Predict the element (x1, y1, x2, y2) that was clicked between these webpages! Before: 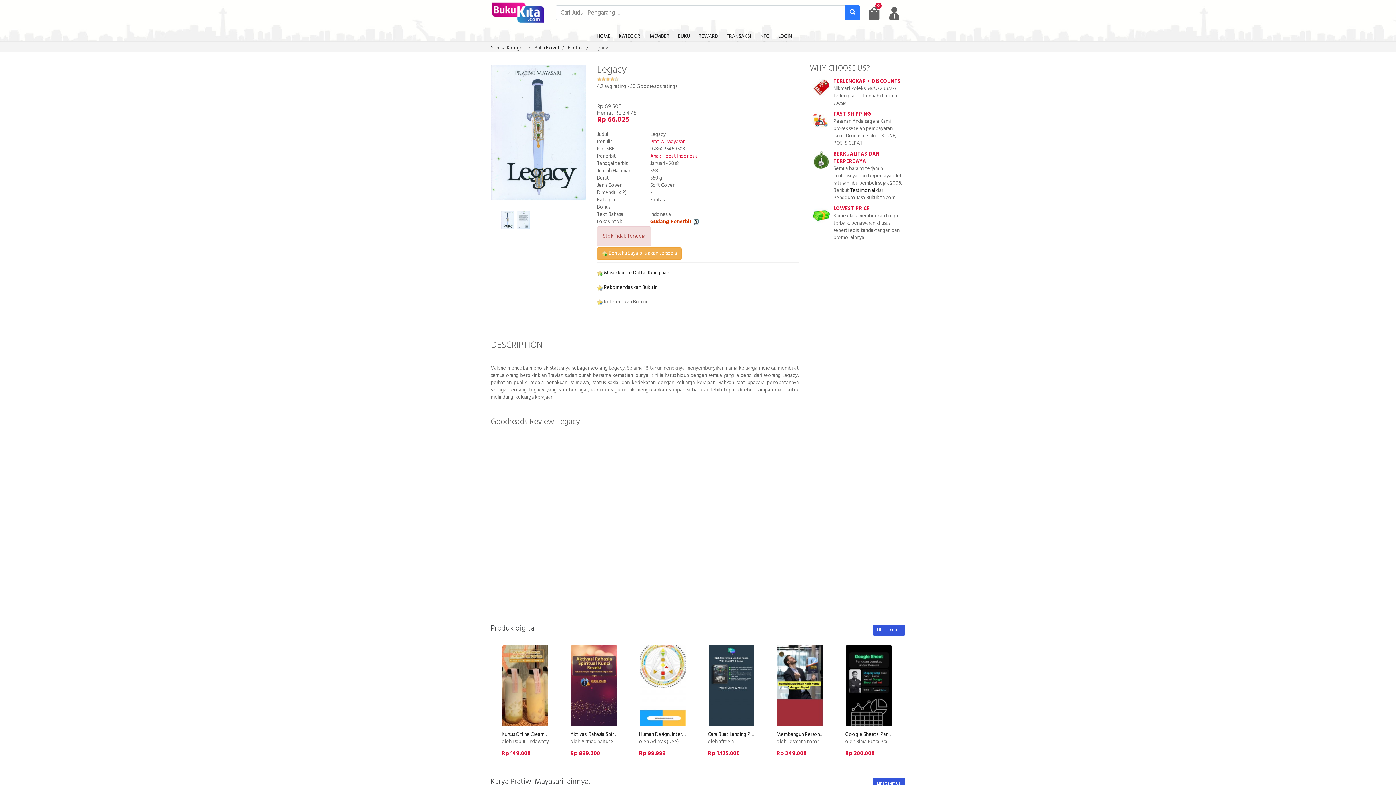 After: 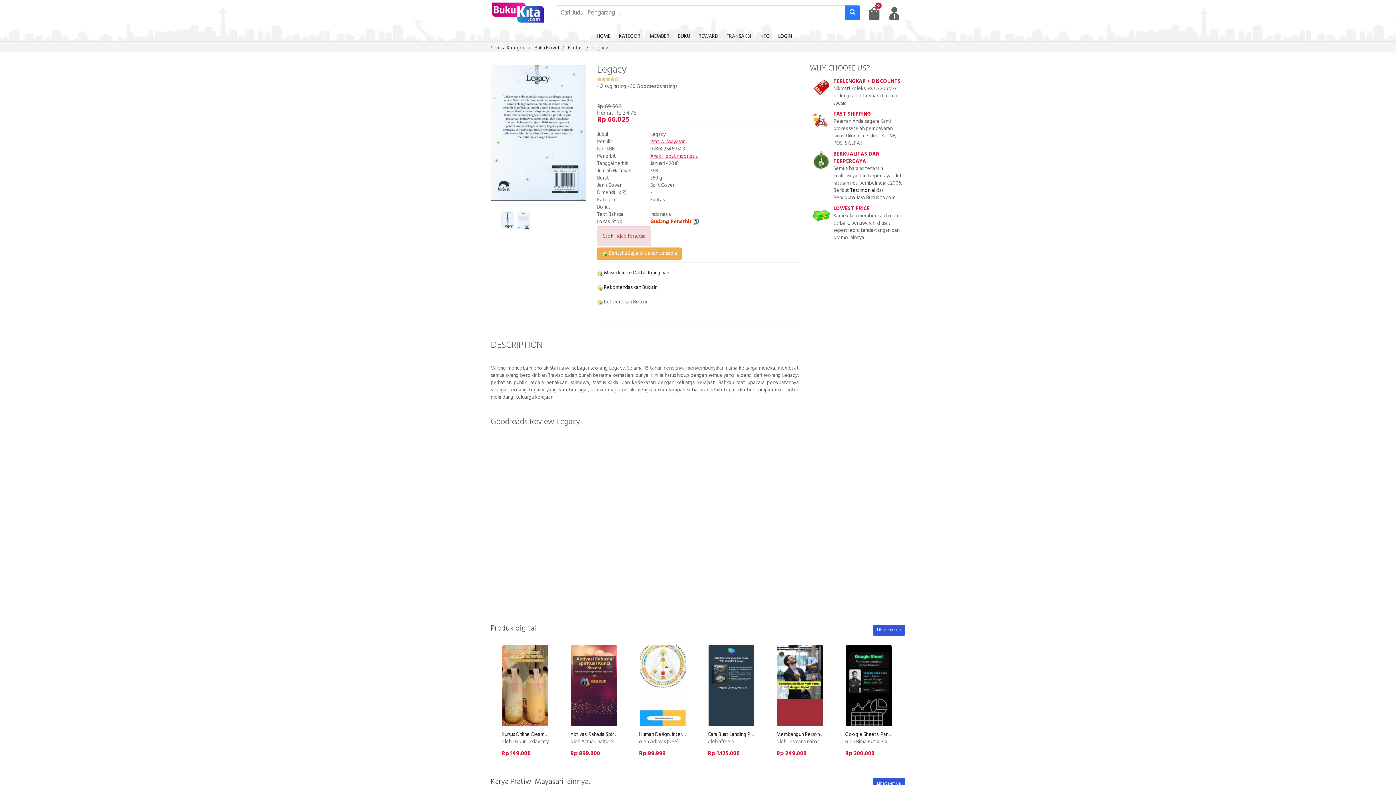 Action: bbox: (517, 211, 529, 229)